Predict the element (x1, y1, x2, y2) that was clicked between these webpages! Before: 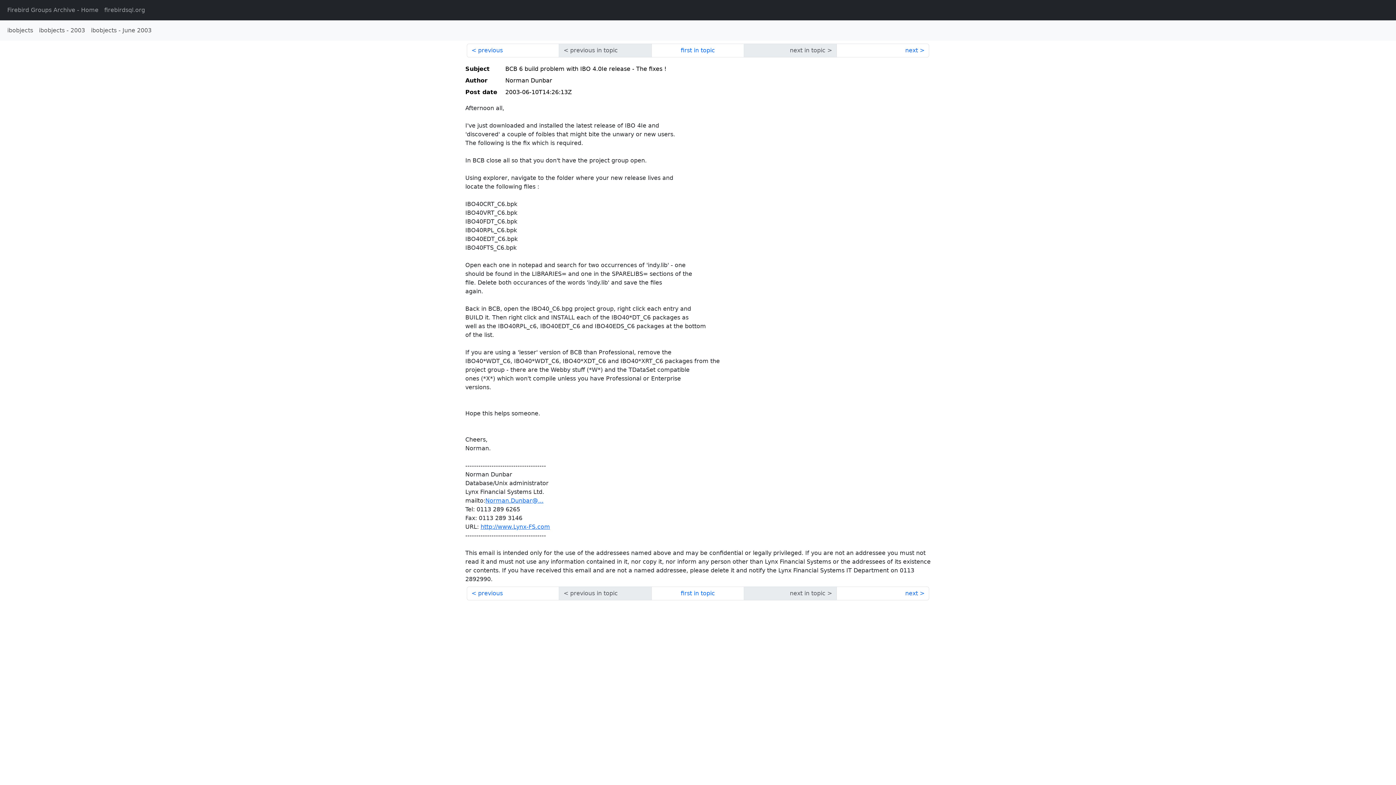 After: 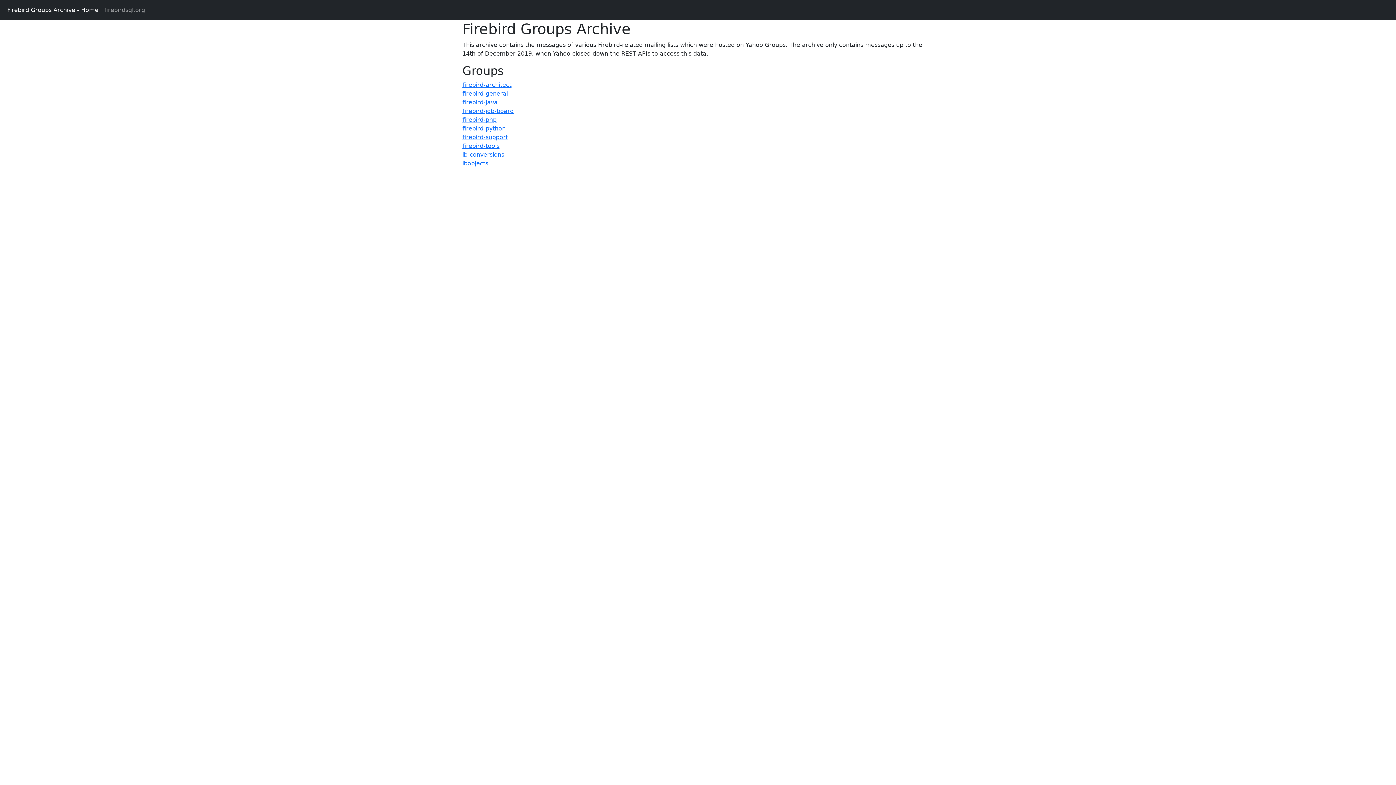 Action: bbox: (4, 2, 101, 17) label: Firebird Groups Archive - Home